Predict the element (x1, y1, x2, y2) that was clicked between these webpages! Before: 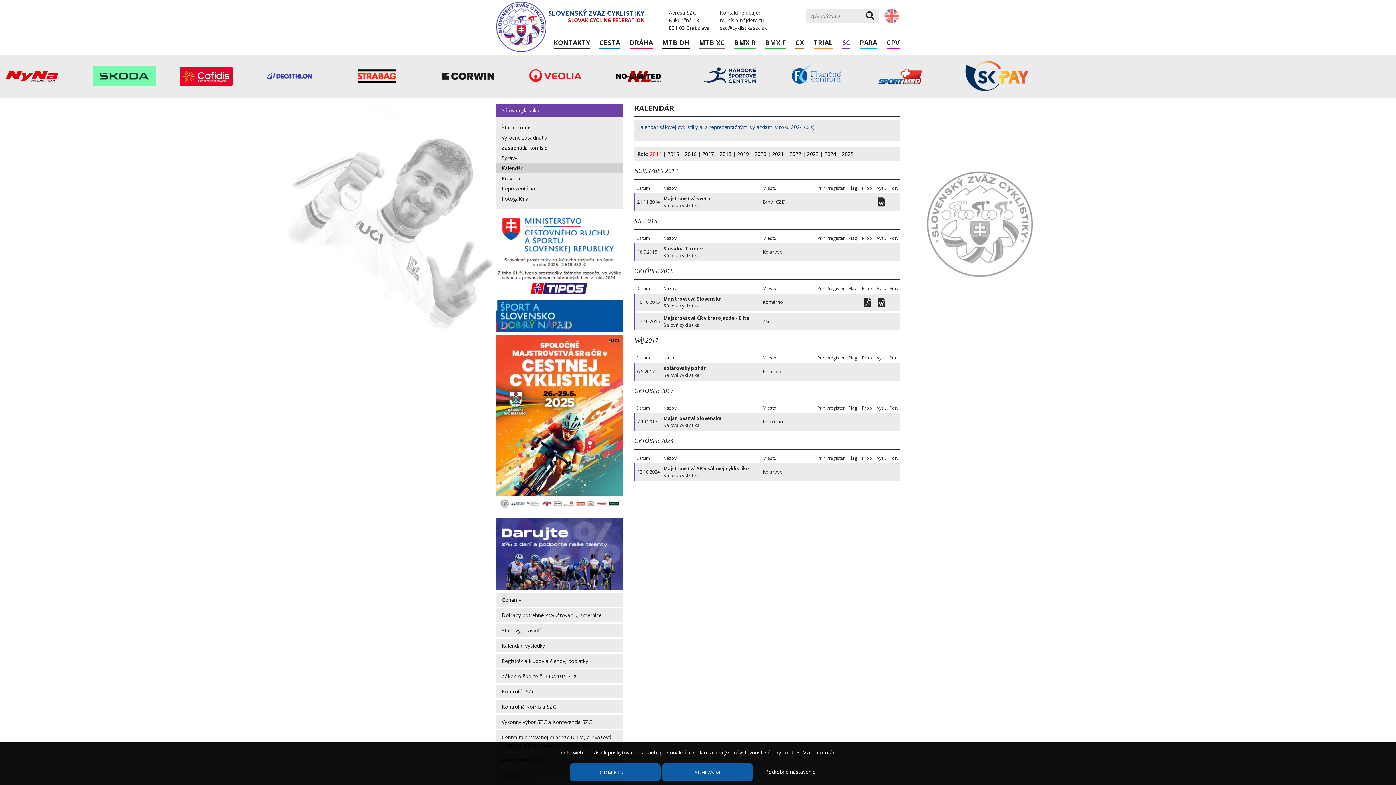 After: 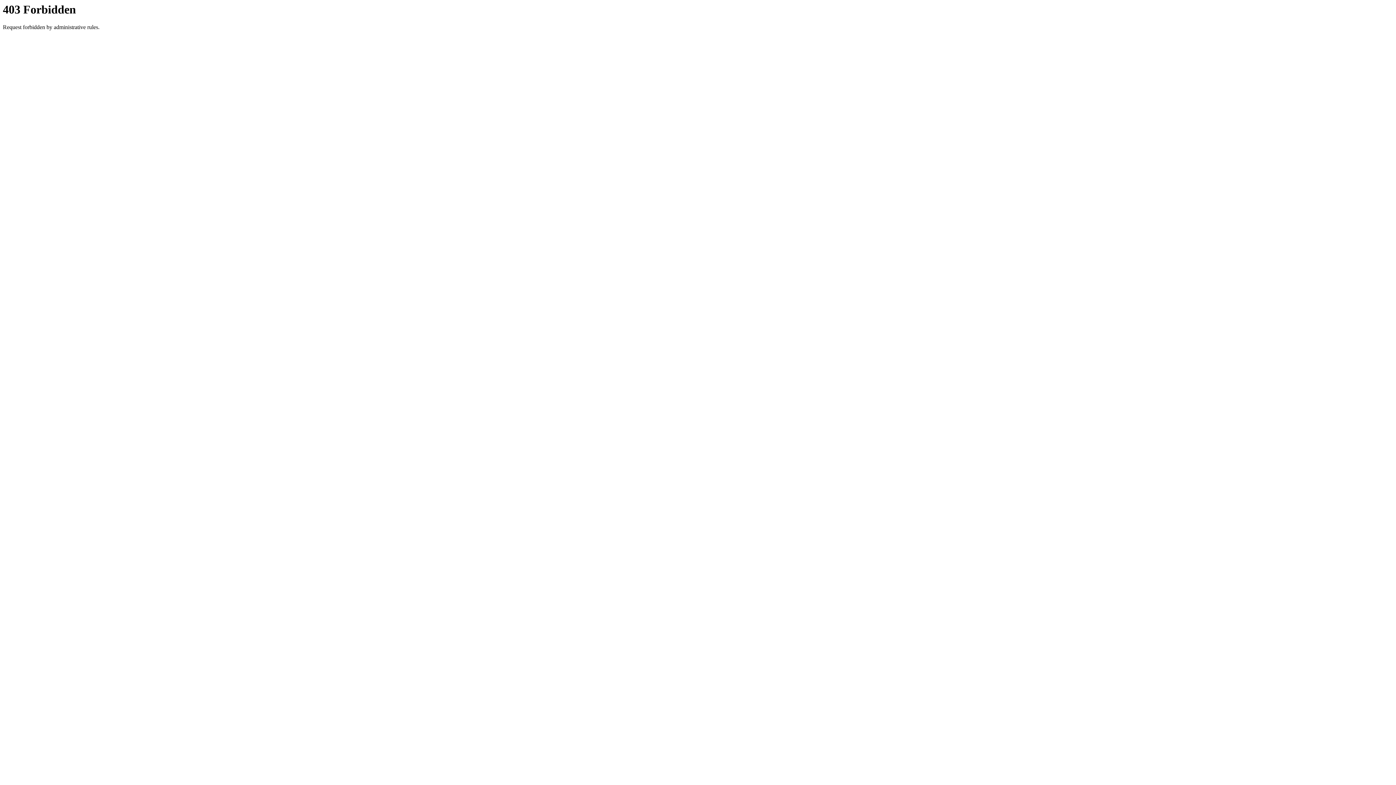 Action: bbox: (5, 72, 58, 79)